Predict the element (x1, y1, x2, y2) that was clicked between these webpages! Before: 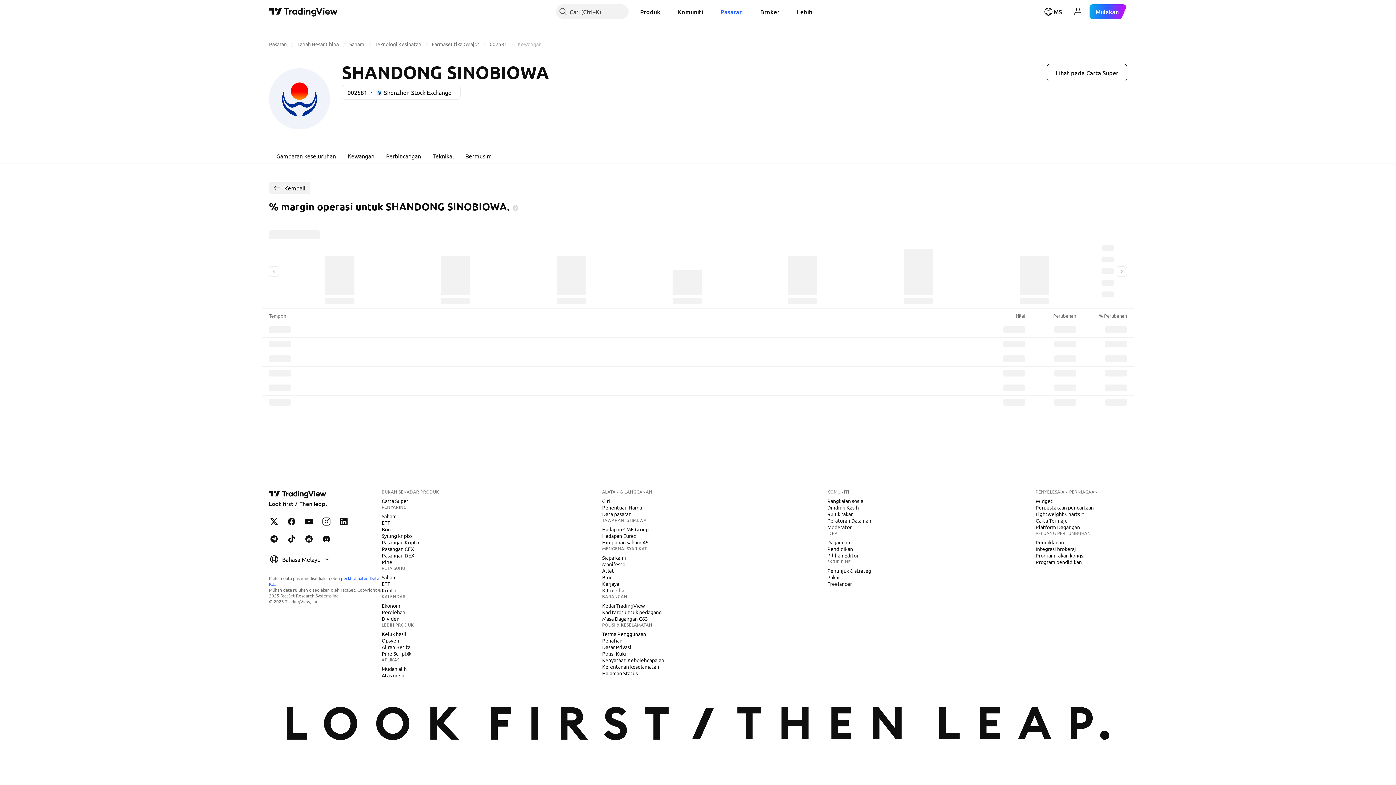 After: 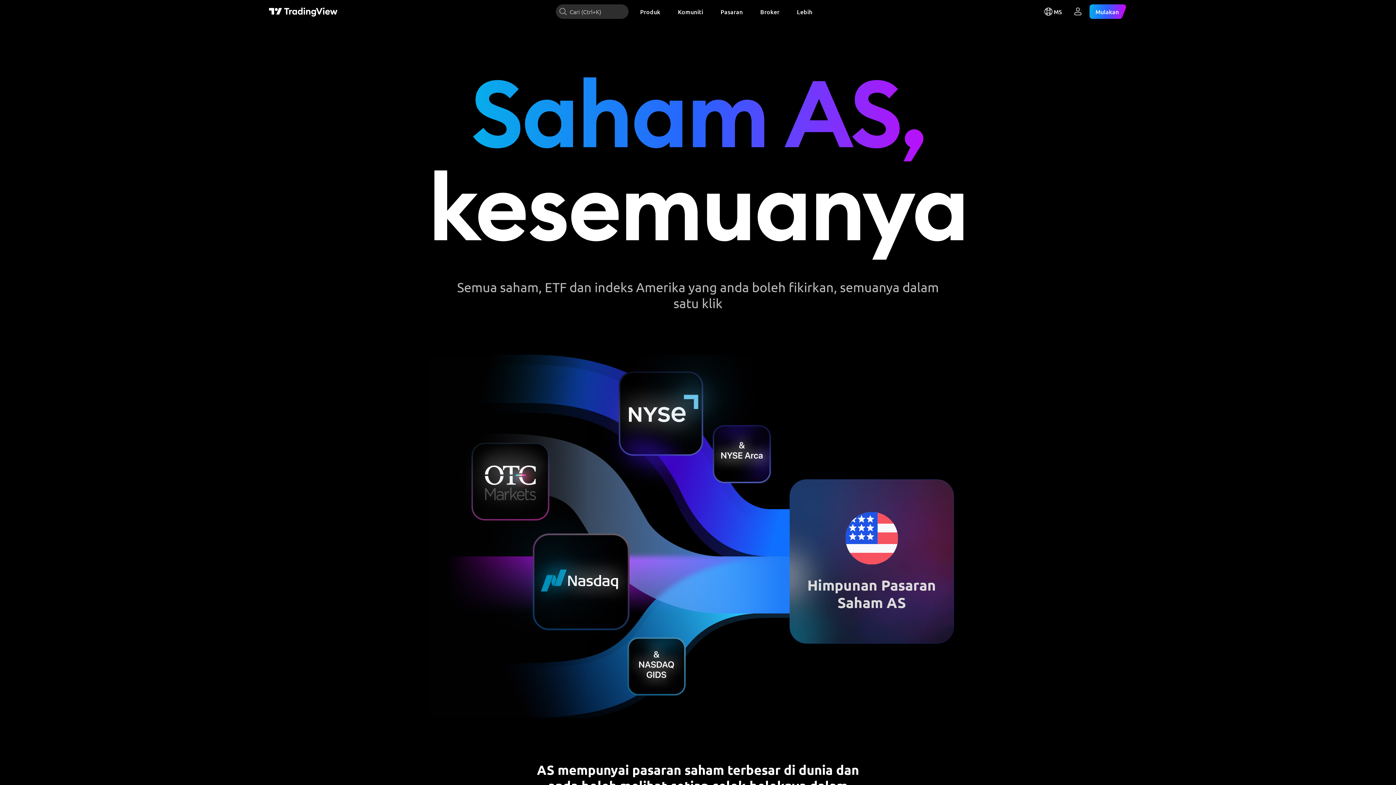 Action: bbox: (599, 538, 651, 546) label: Himpunan saham AS